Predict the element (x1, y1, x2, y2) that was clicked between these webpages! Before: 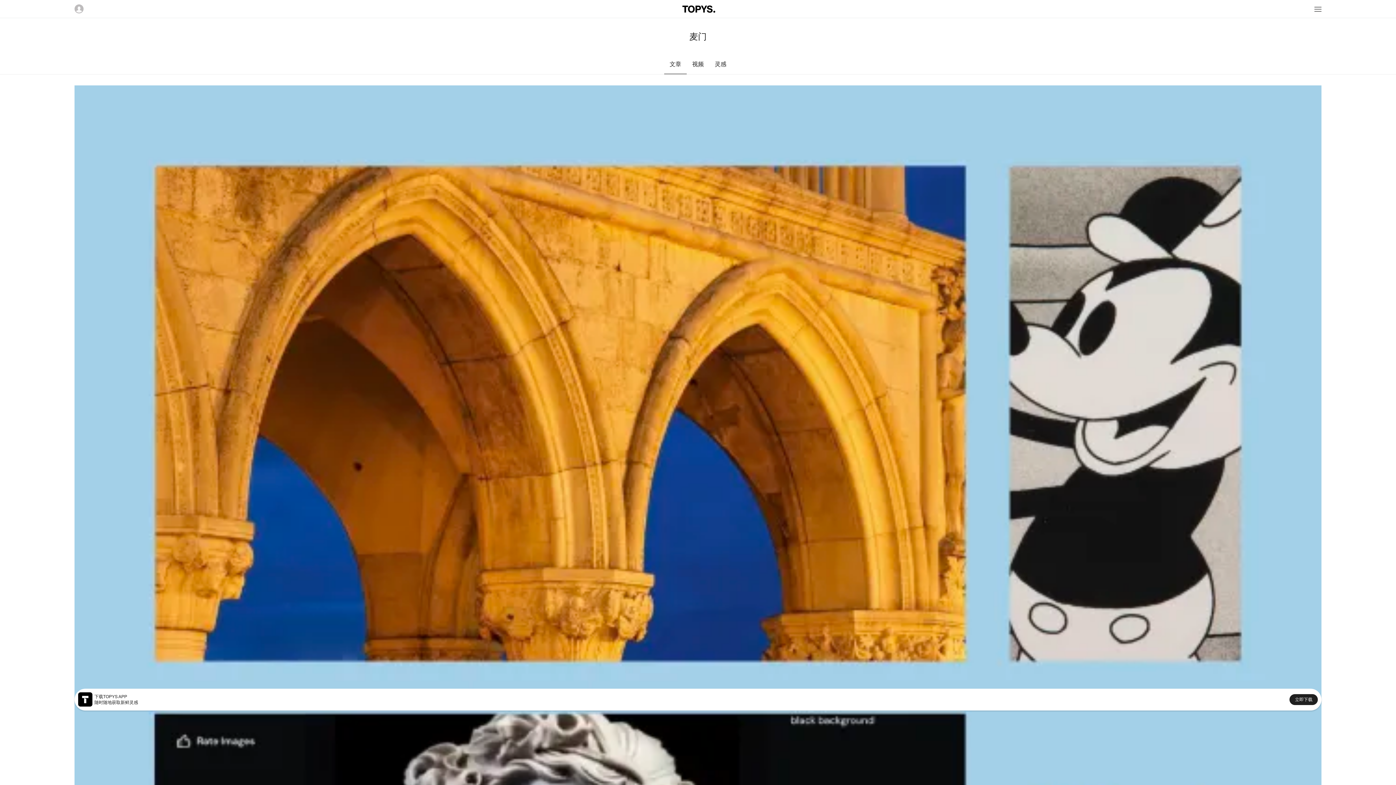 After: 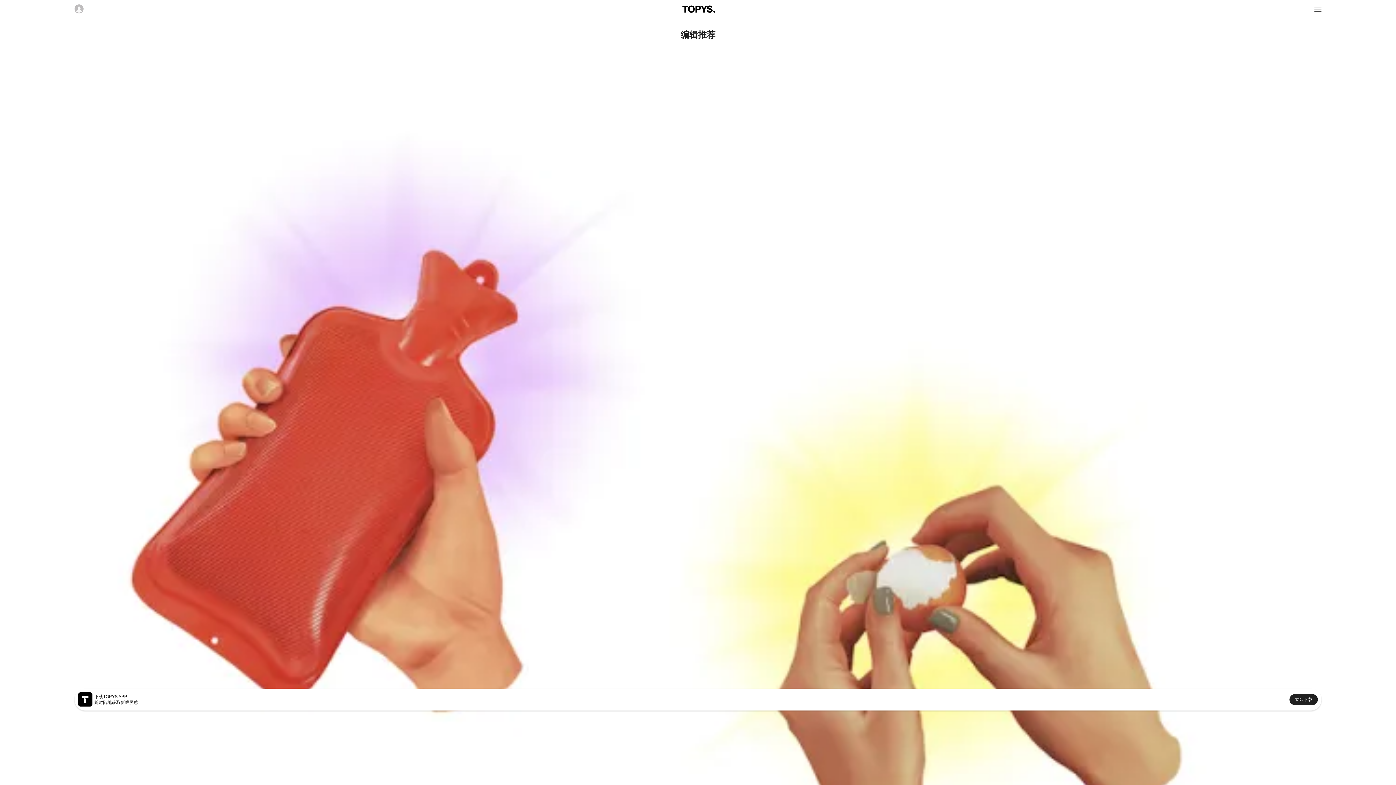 Action: bbox: (682, 5, 715, 12)